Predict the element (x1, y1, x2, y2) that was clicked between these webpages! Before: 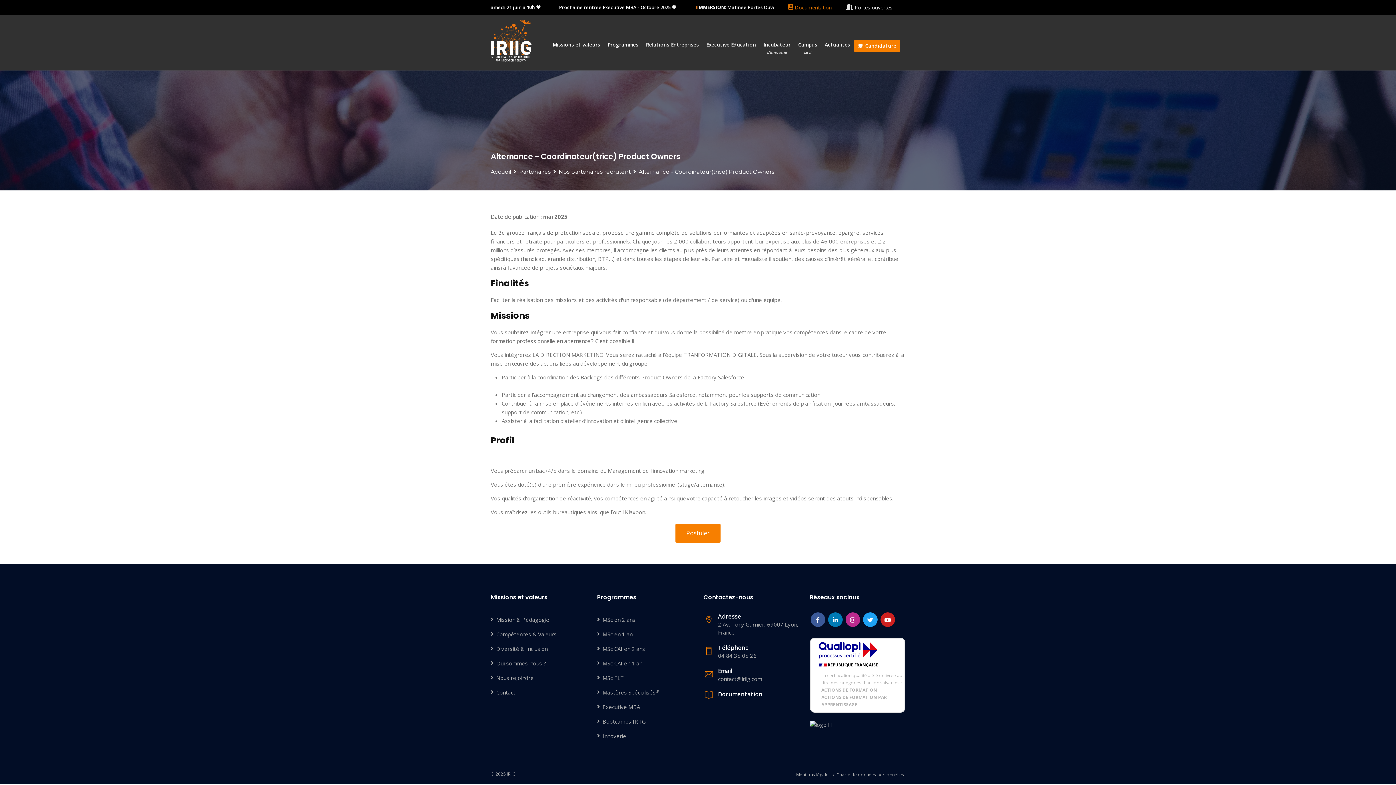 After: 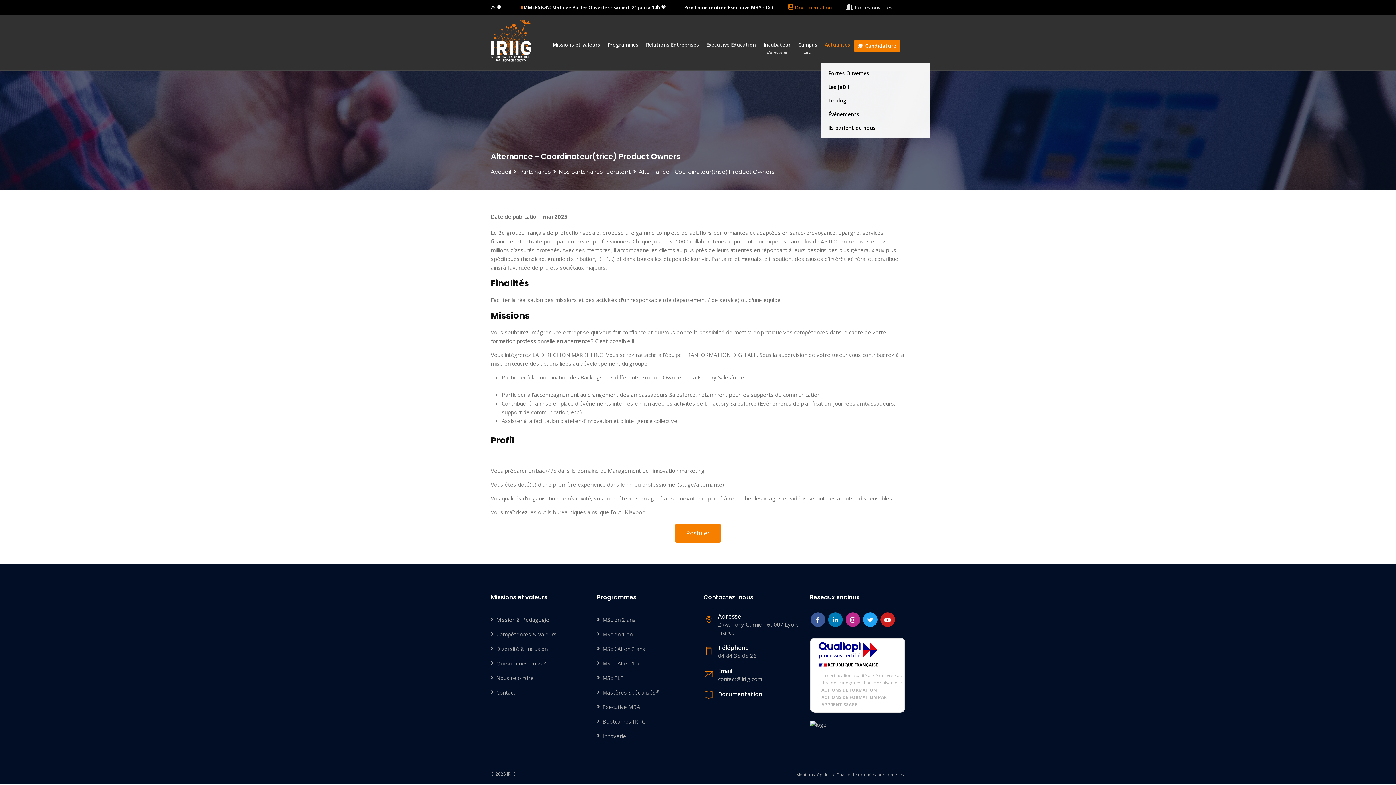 Action: label: Actualités bbox: (821, 33, 854, 62)